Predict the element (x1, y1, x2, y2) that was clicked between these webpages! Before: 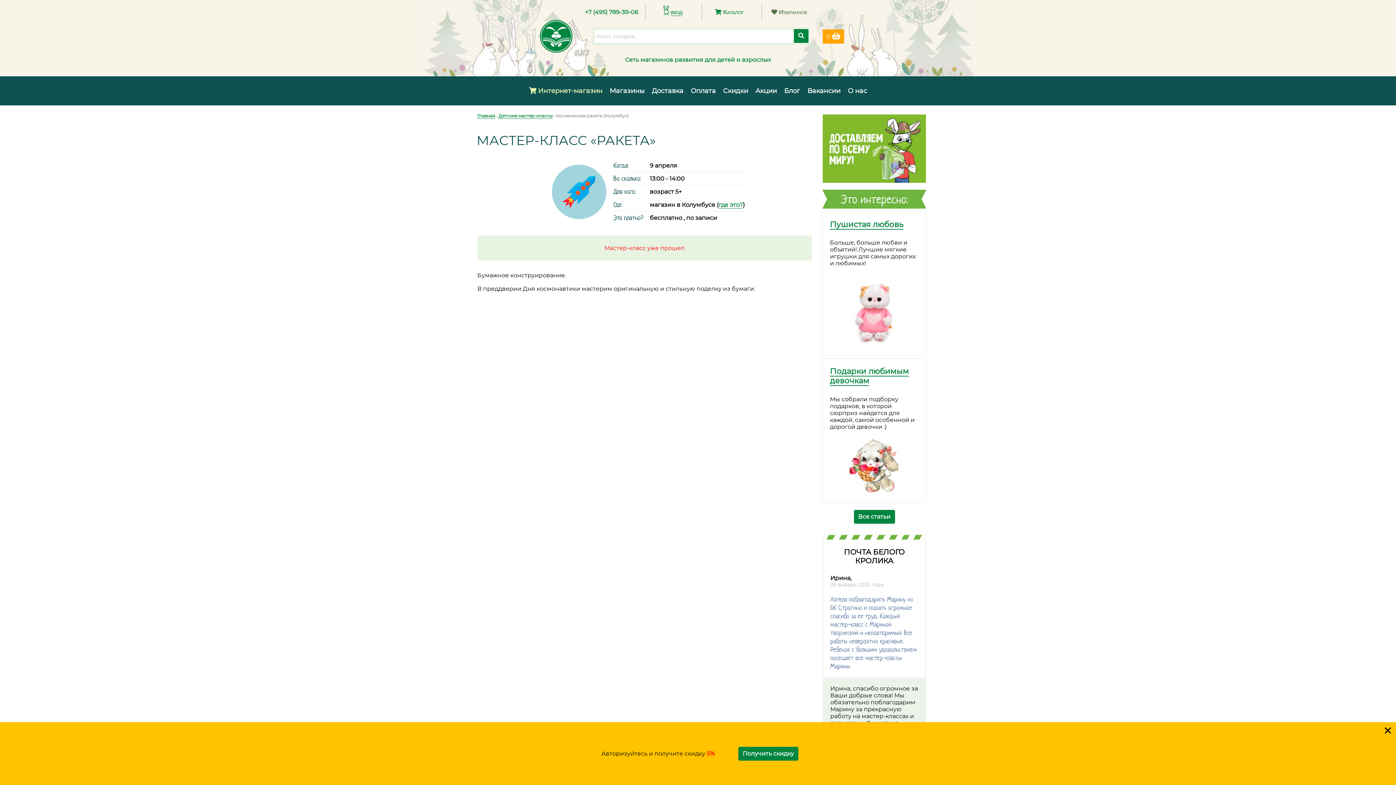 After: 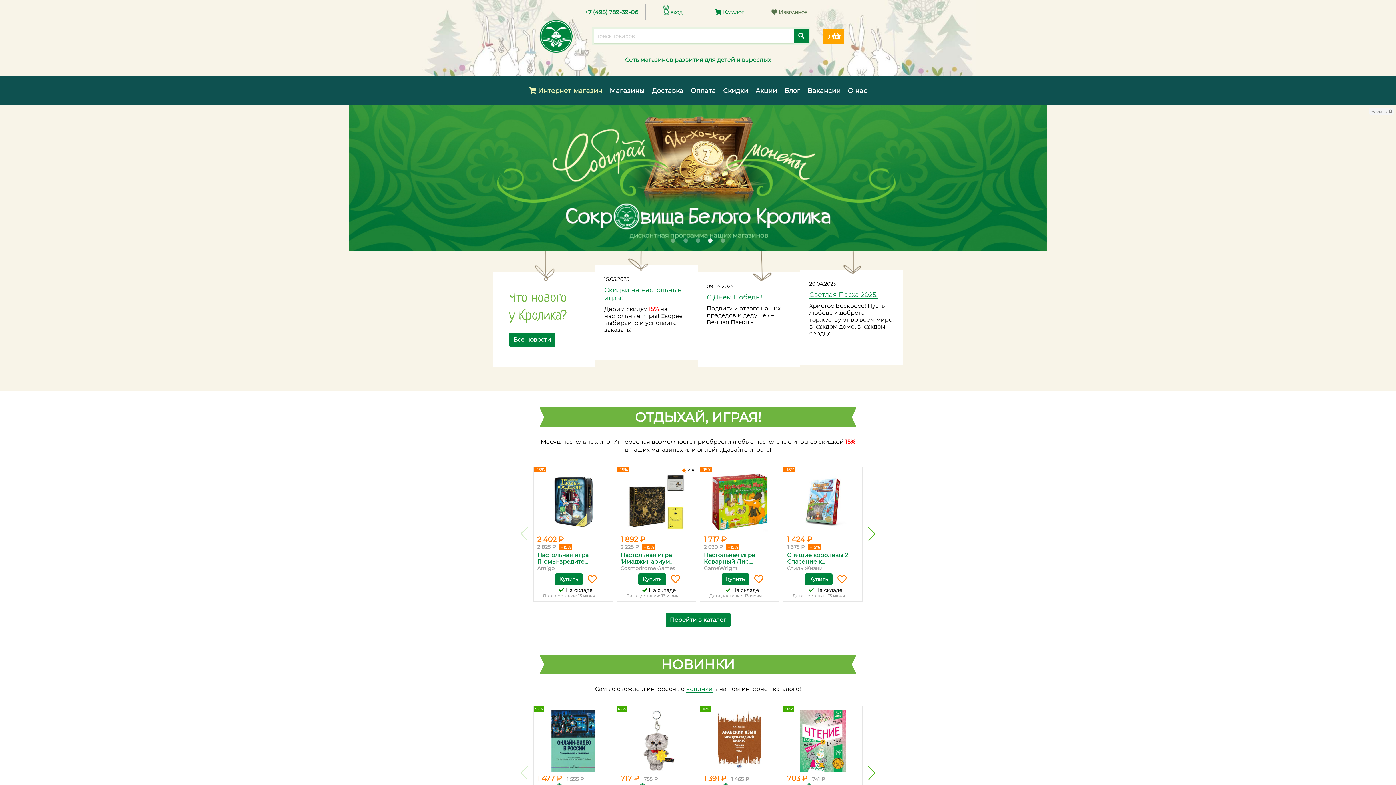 Action: bbox: (477, 113, 495, 118) label: Главная